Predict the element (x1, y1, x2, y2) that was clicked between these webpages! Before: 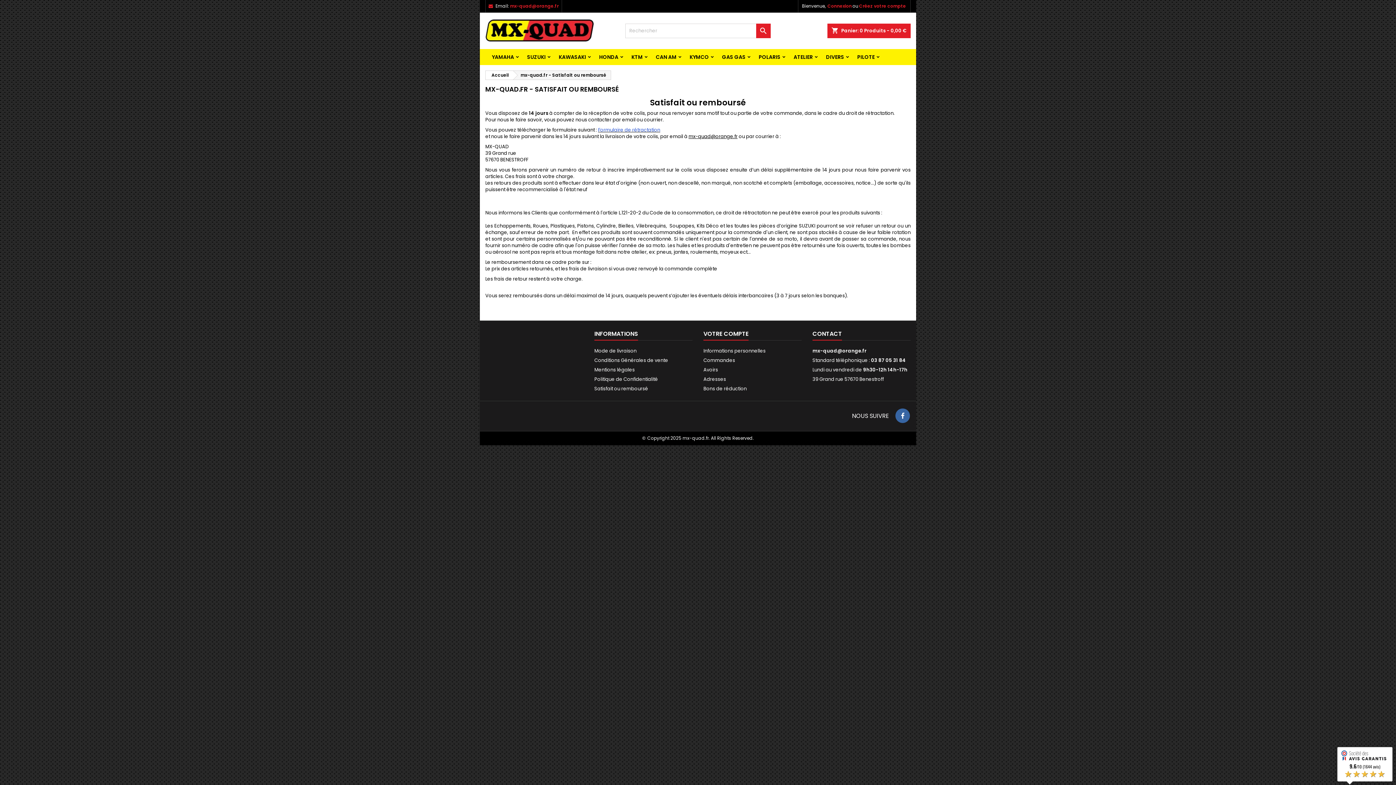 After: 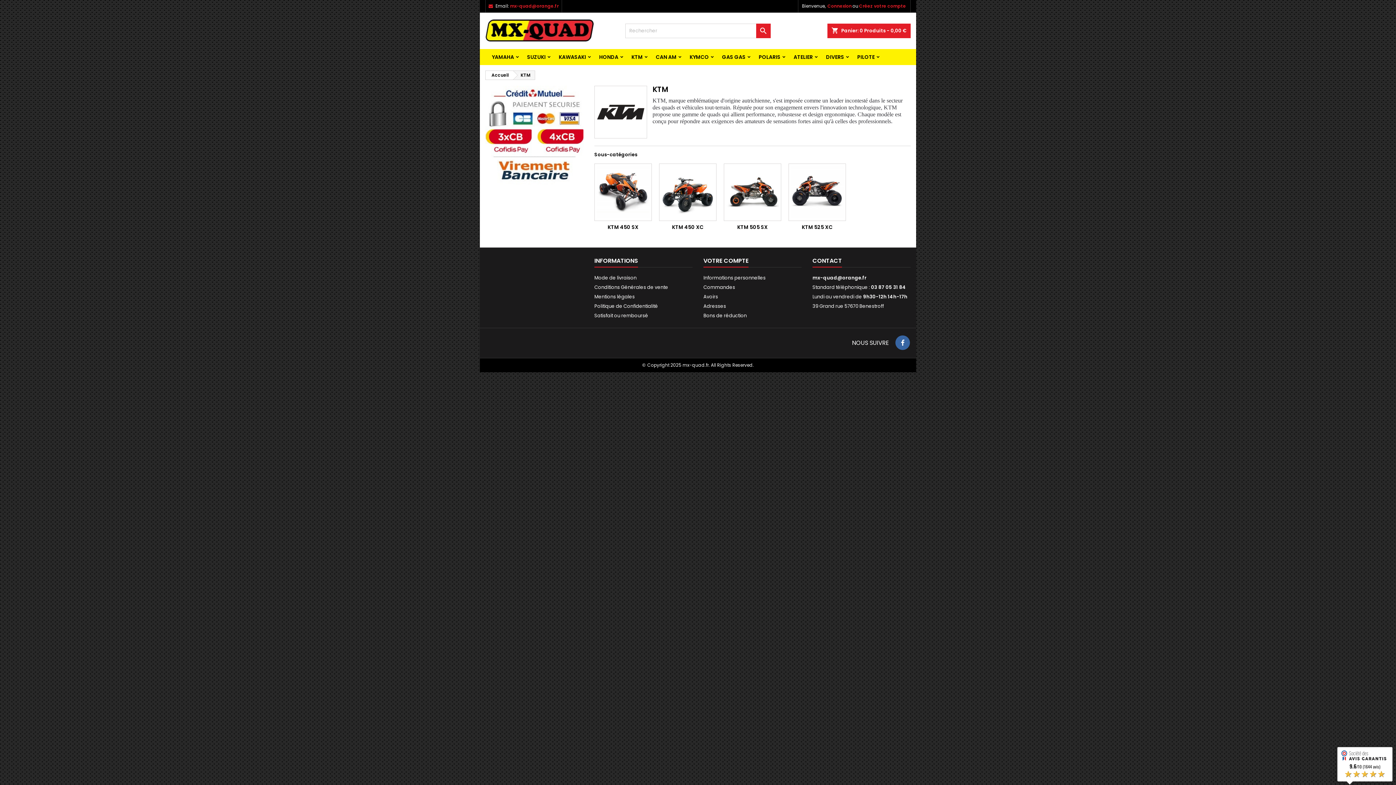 Action: bbox: (625, 49, 649, 65) label: KTM